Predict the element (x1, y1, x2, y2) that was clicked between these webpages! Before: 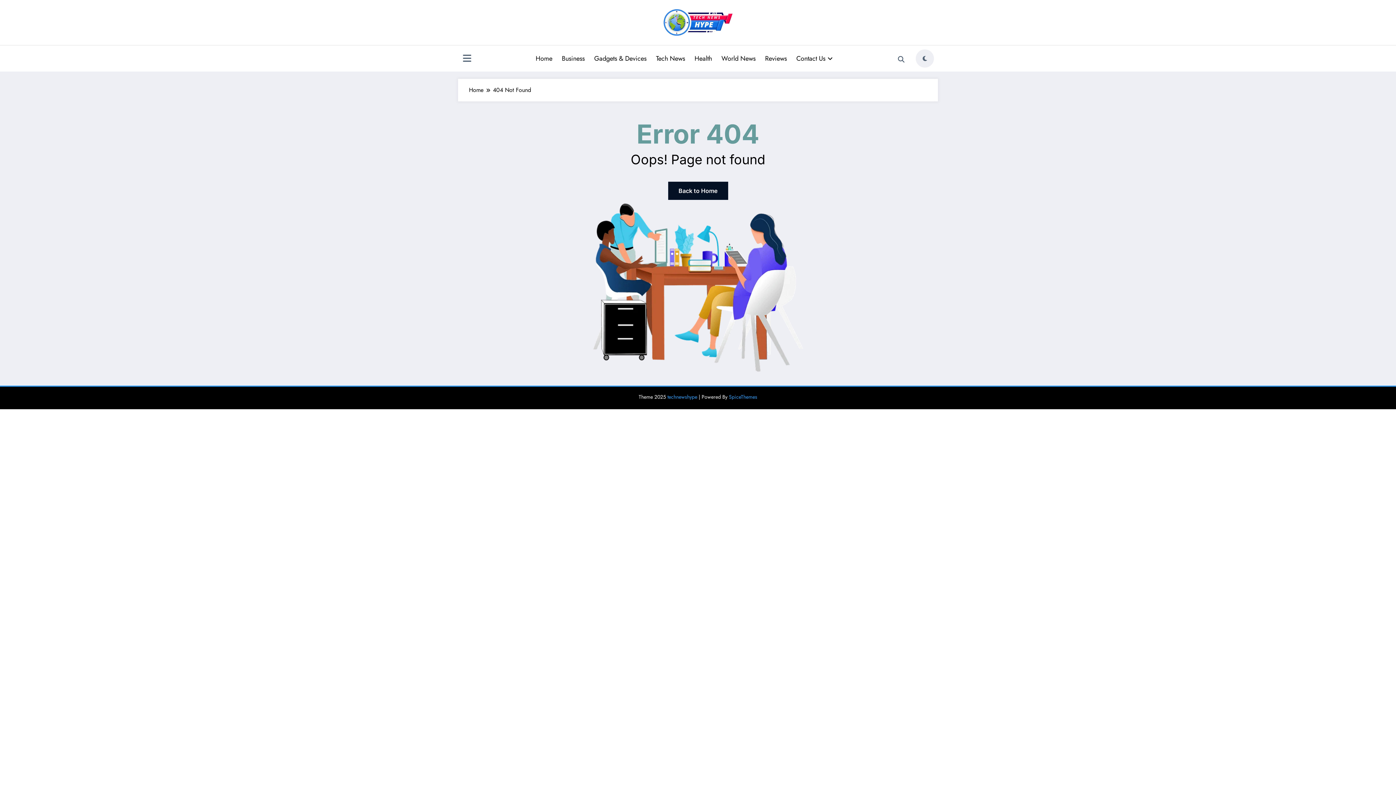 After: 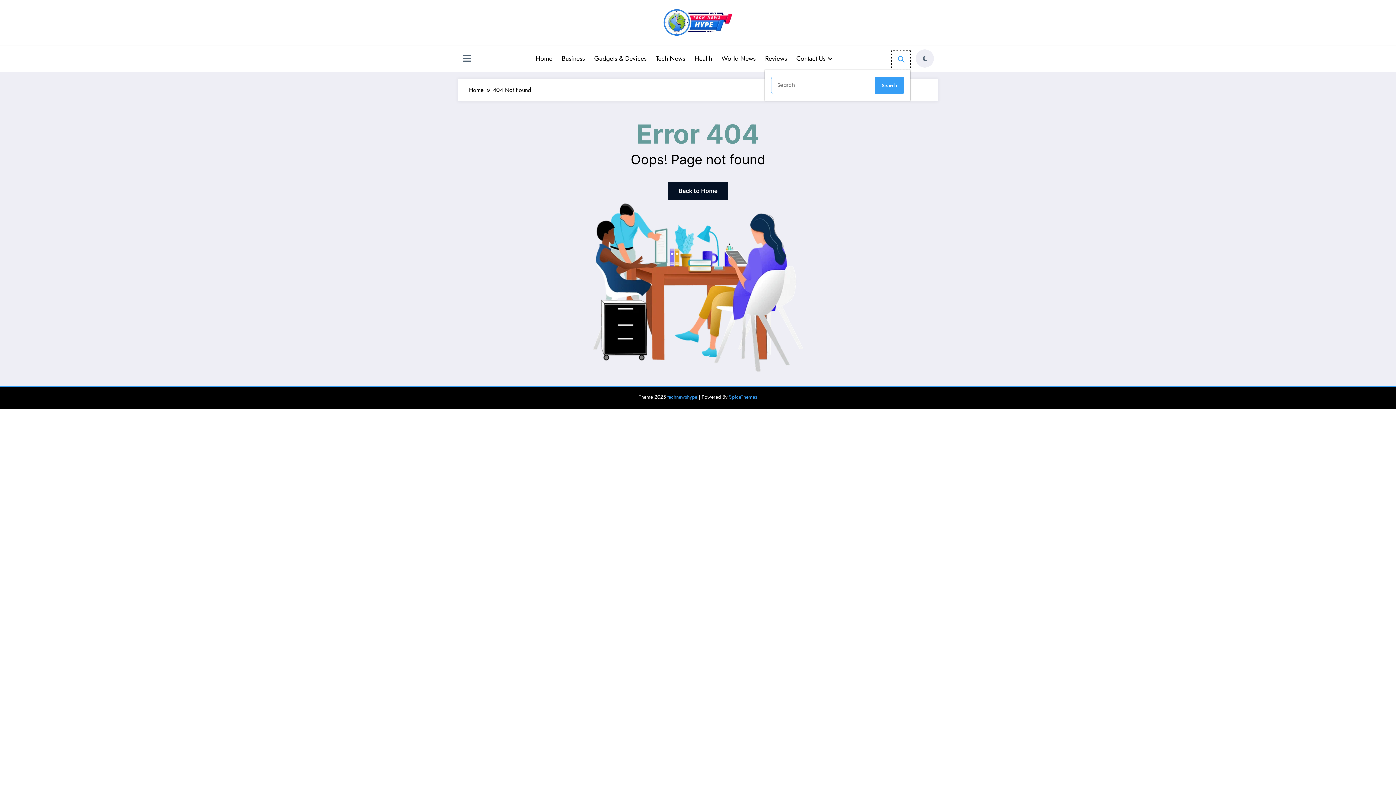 Action: bbox: (892, 50, 910, 68)